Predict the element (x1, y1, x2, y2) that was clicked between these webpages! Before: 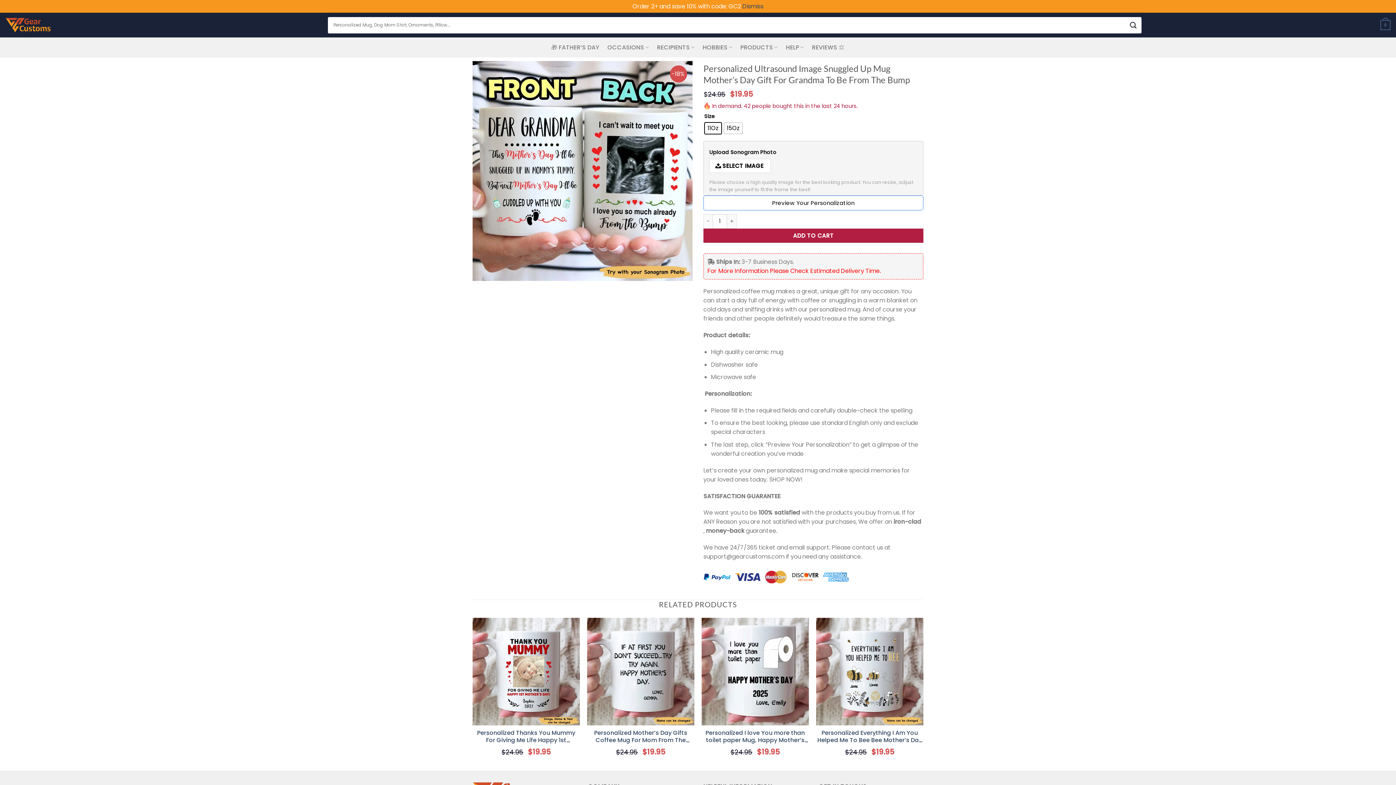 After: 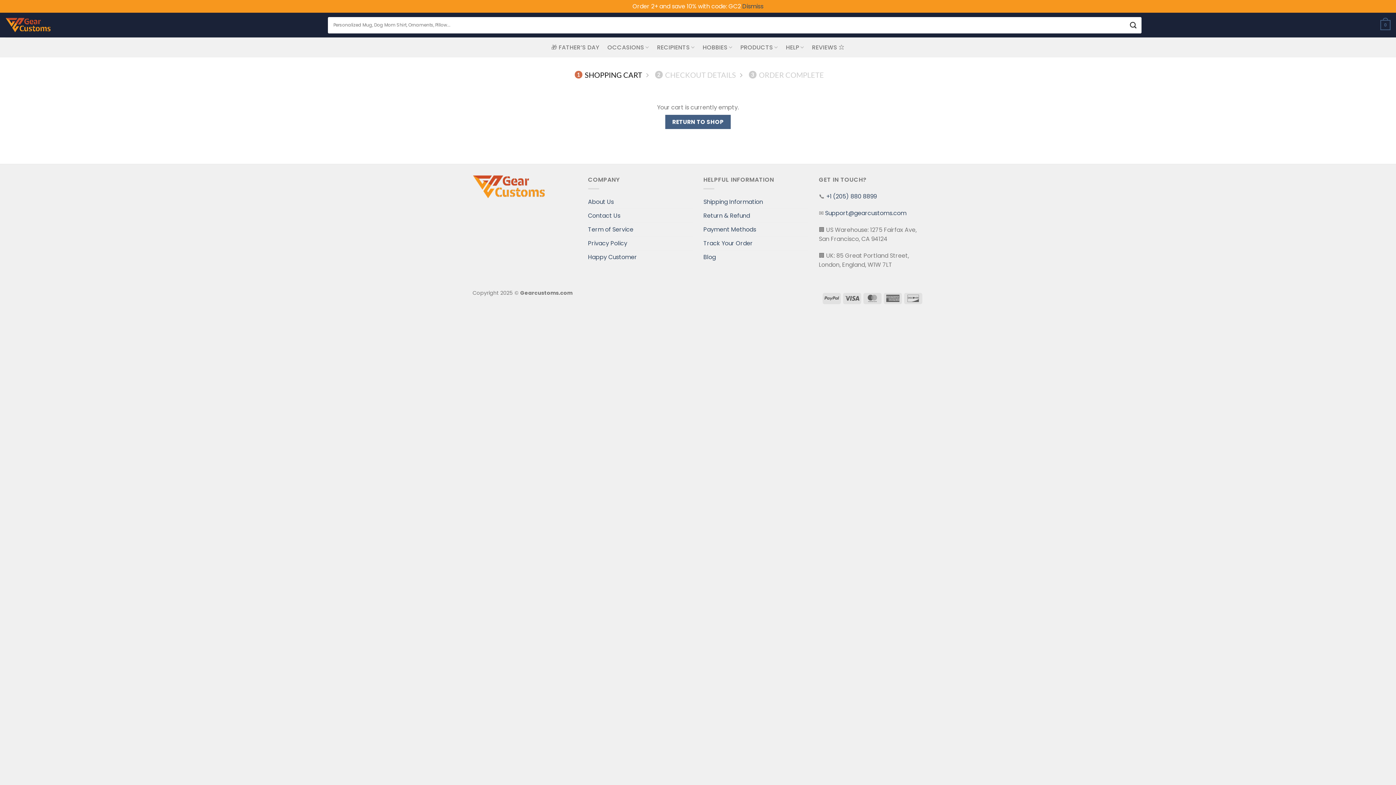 Action: label: 0 bbox: (1380, 14, 1390, 35)